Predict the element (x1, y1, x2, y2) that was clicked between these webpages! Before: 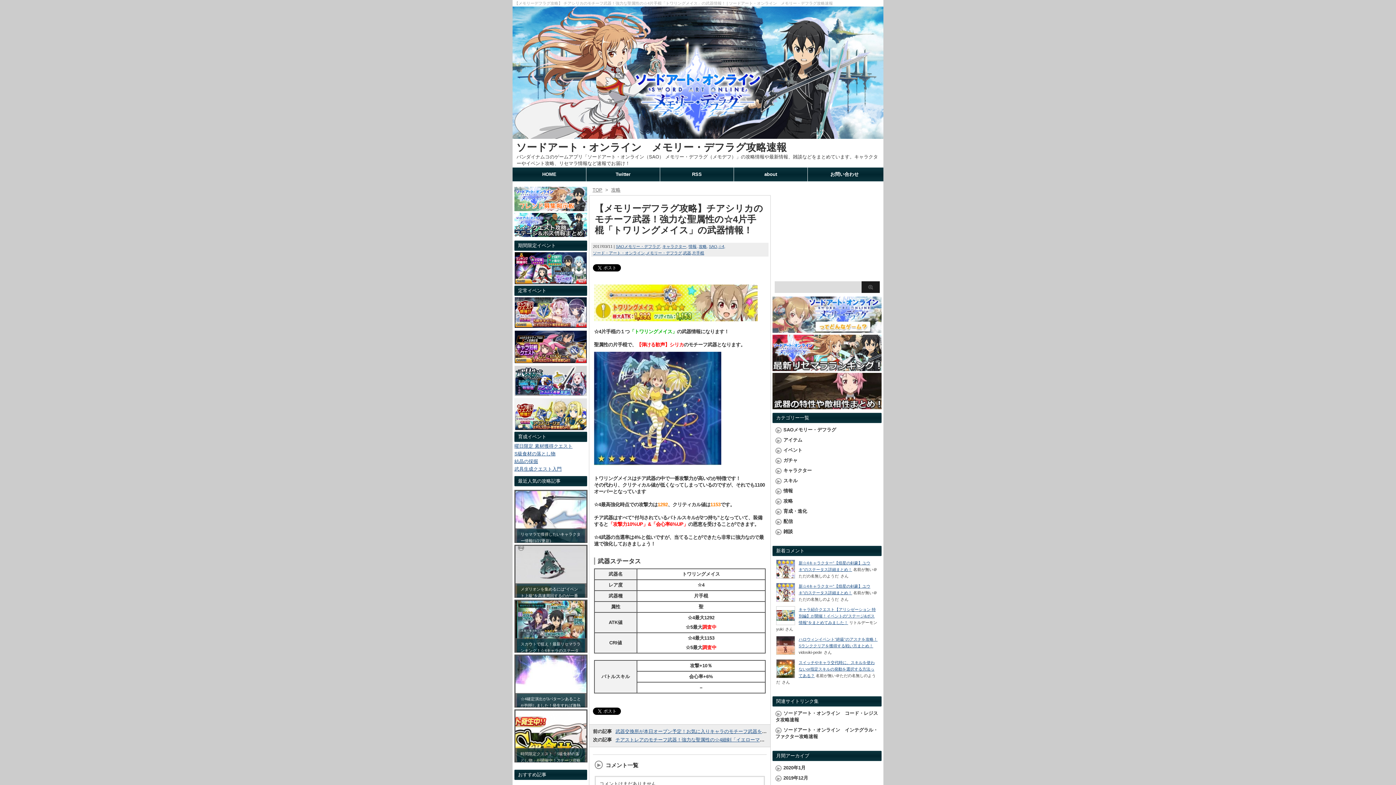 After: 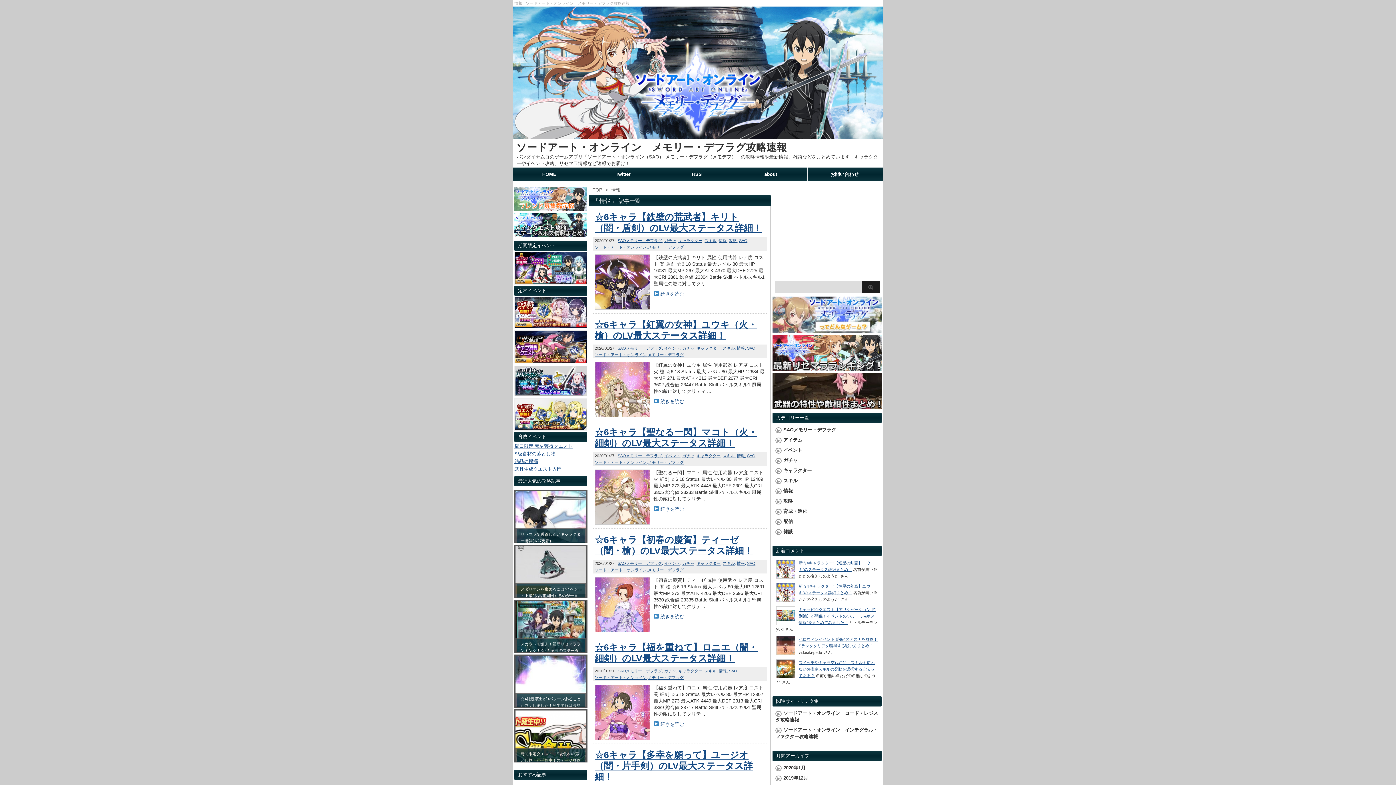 Action: label: 情報 bbox: (783, 488, 793, 495)